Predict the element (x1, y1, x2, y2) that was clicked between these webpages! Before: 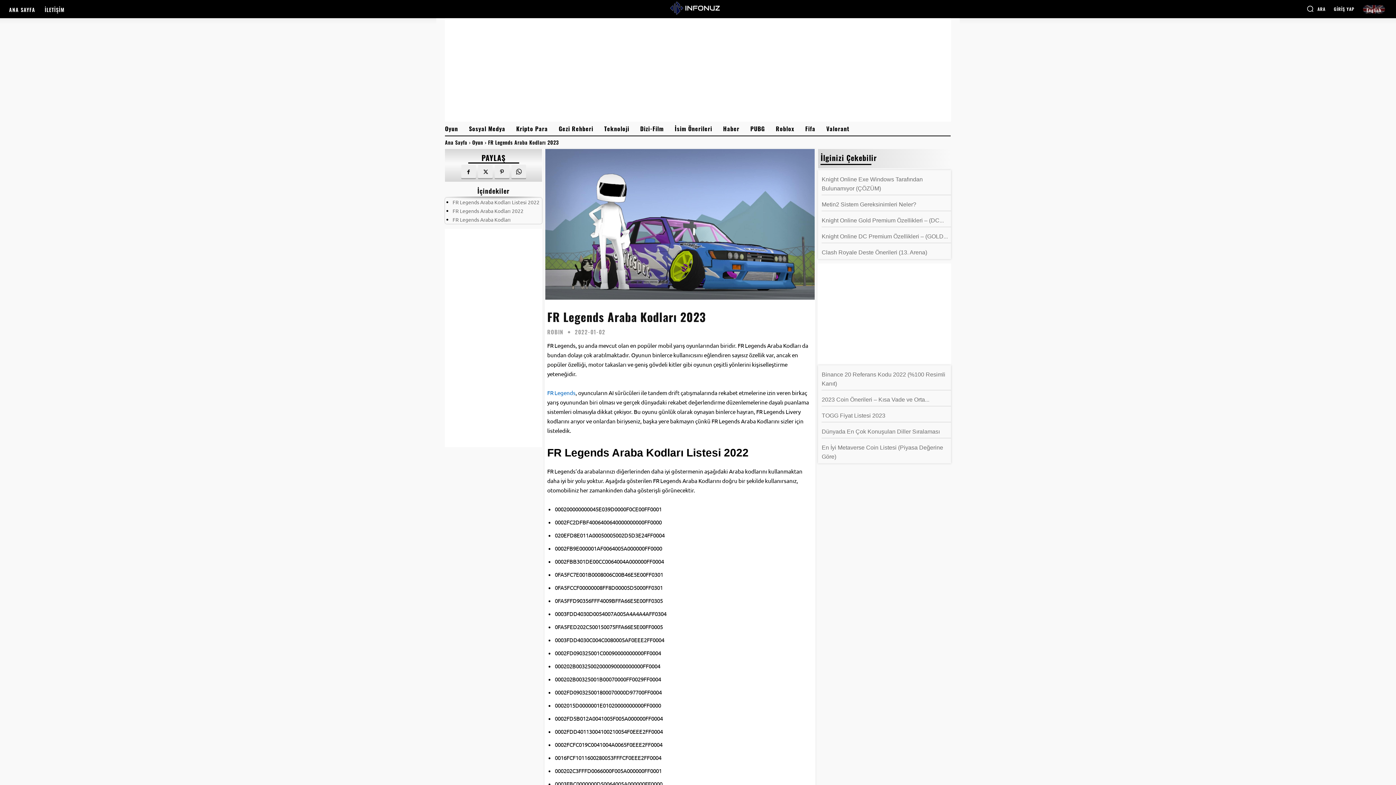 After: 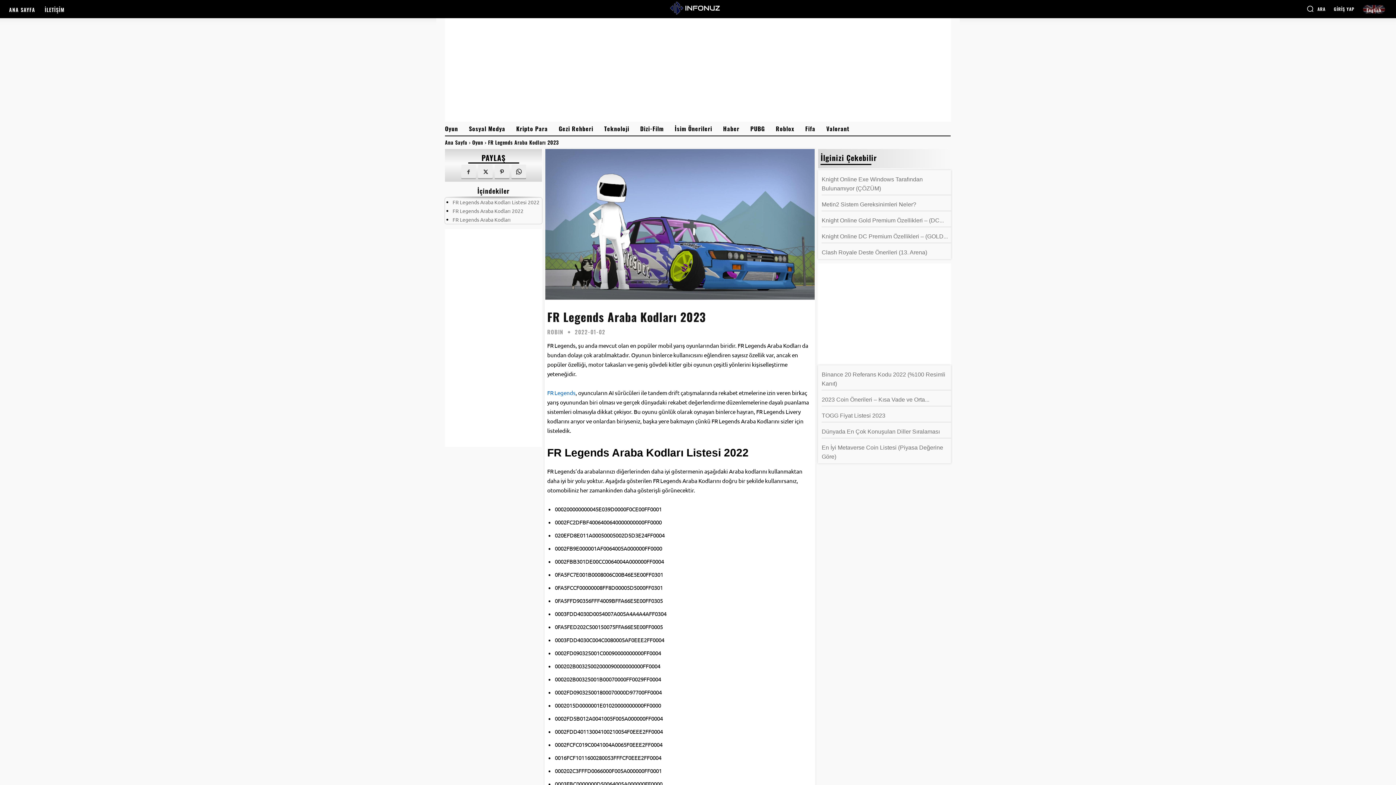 Action: bbox: (461, 164, 475, 179)